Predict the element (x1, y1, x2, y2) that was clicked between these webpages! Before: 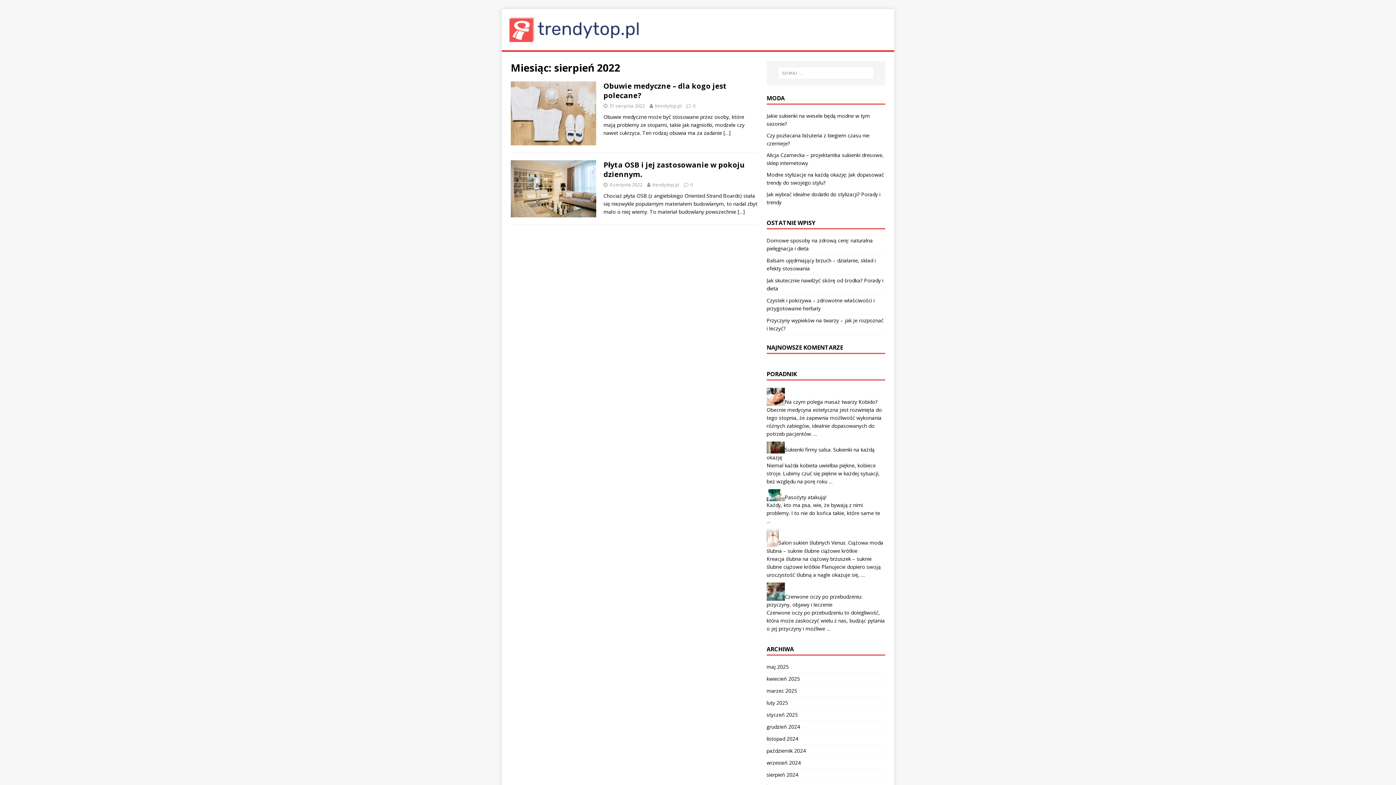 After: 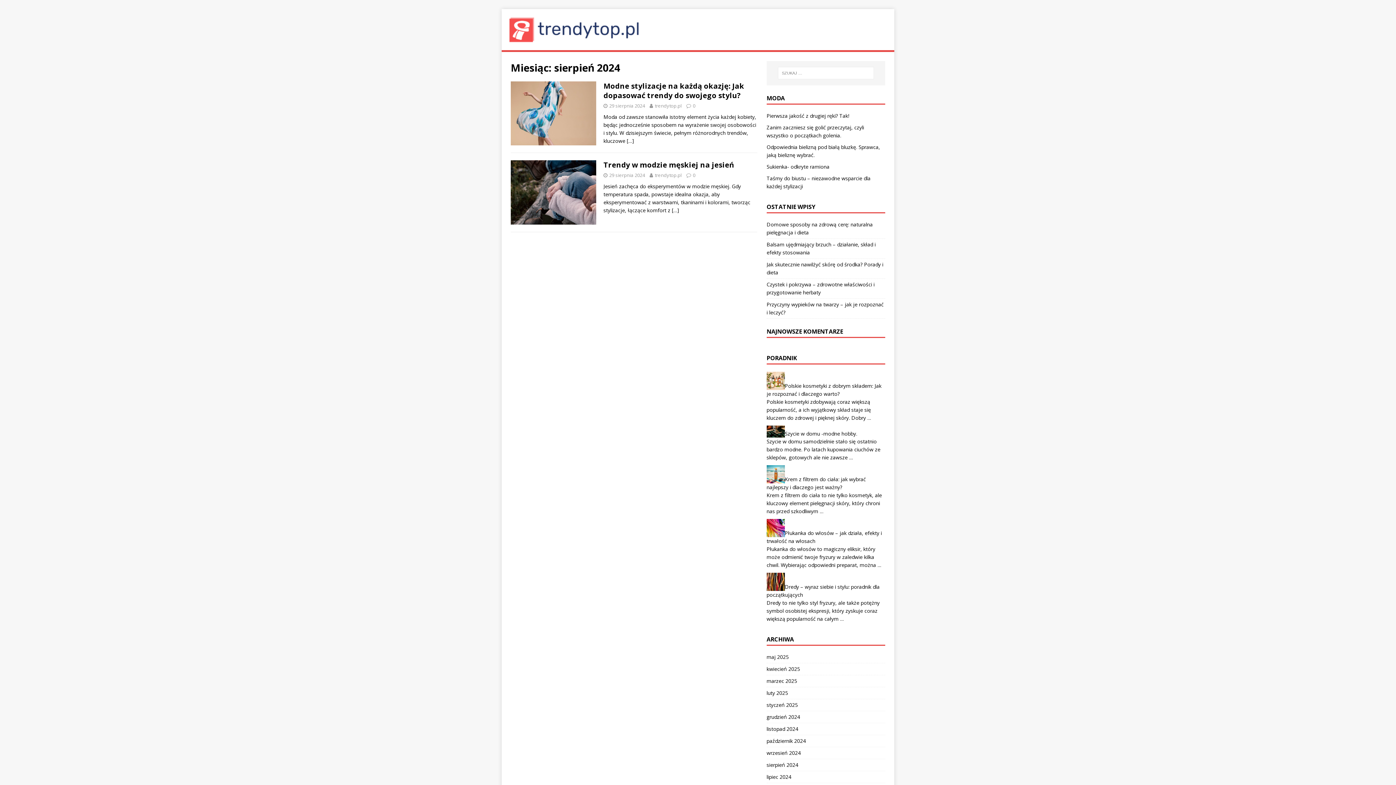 Action: label: sierpień 2024 bbox: (766, 769, 885, 781)